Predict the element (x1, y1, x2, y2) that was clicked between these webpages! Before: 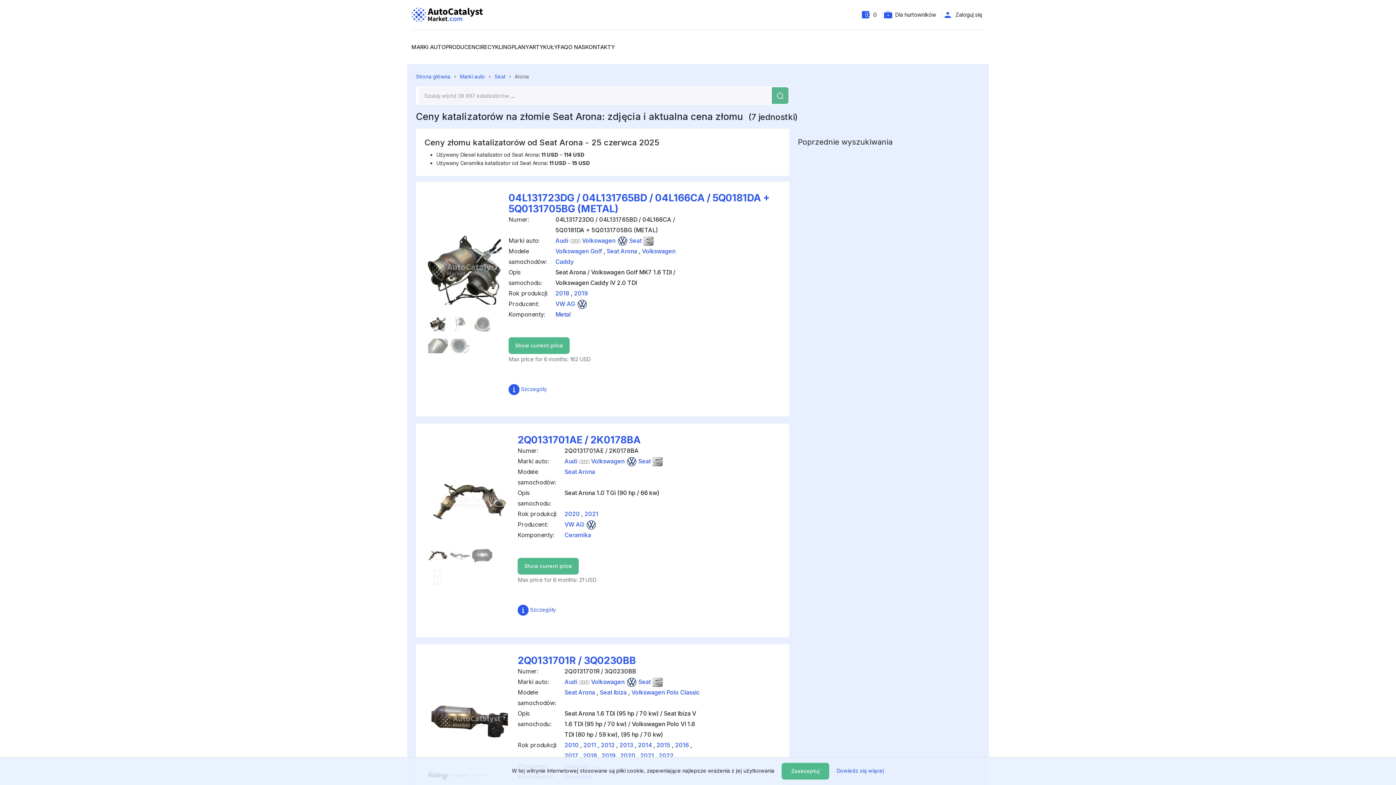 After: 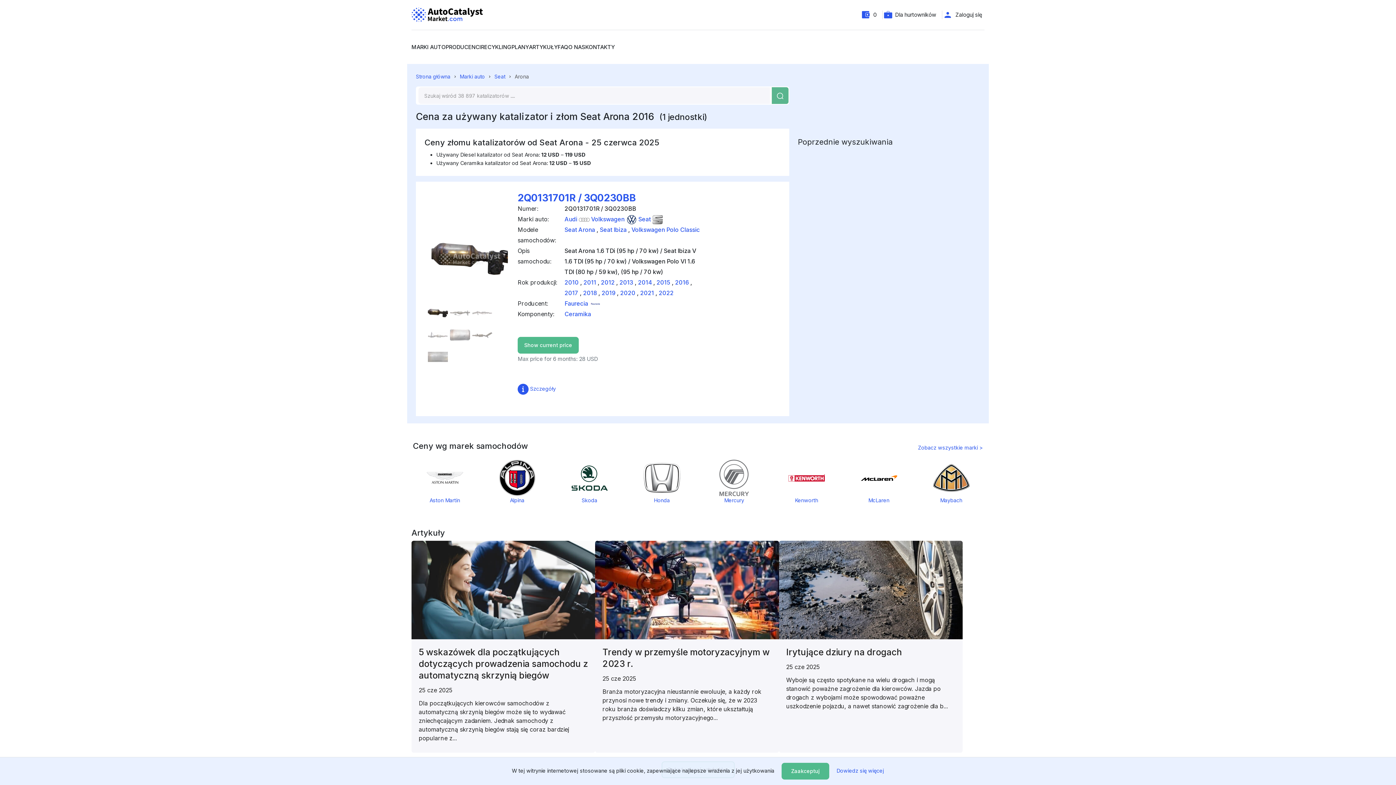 Action: label: 2016 bbox: (675, 741, 689, 749)